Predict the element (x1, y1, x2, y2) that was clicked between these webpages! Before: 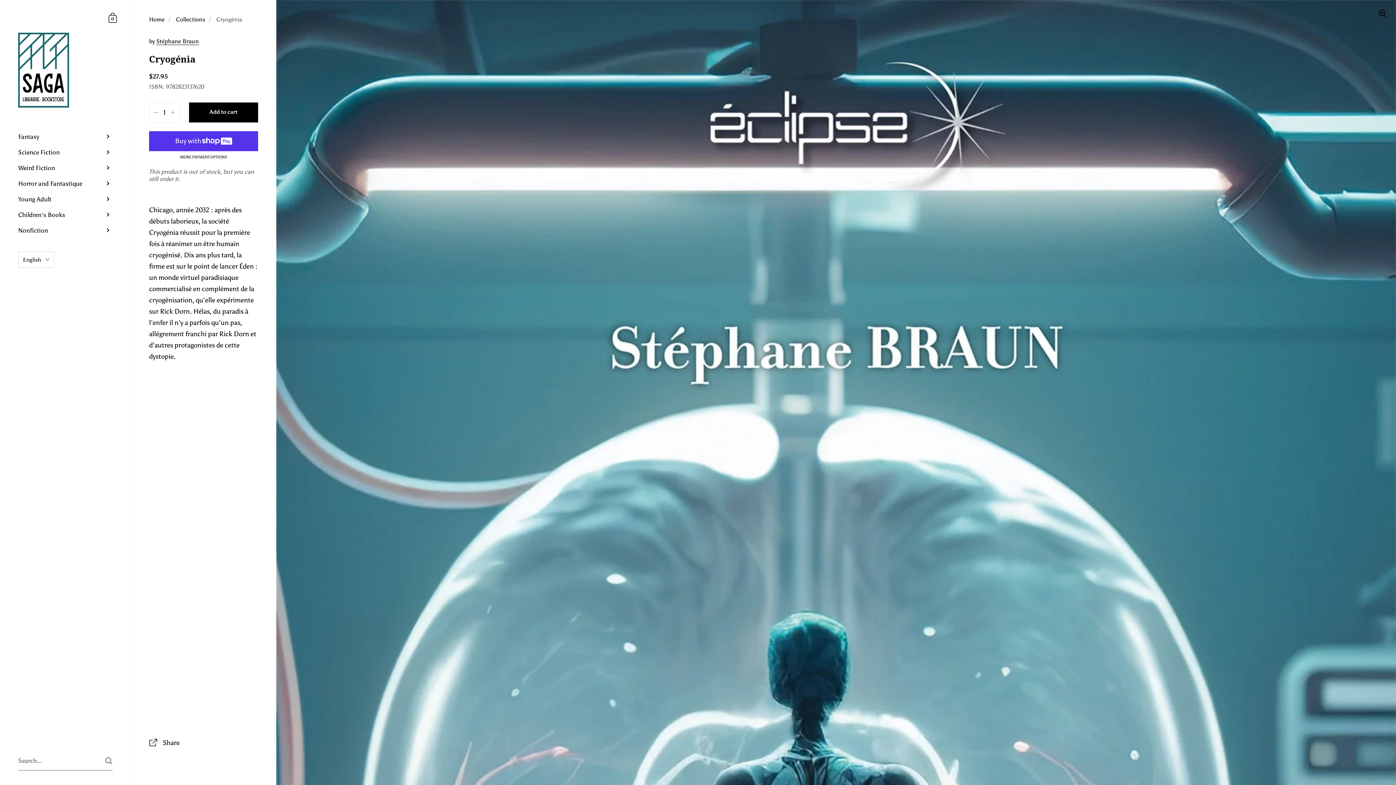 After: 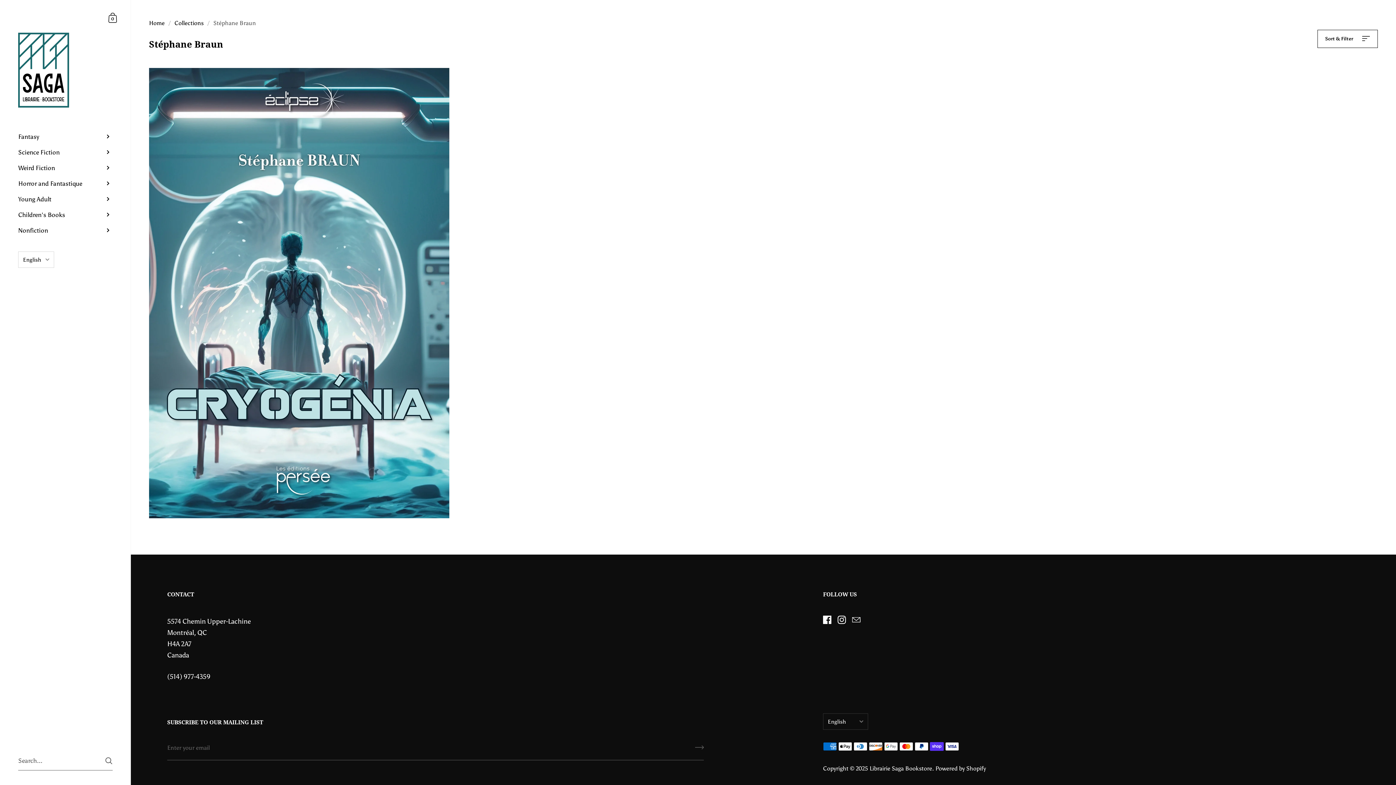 Action: bbox: (156, 37, 198, 45) label: Stéphane Braun